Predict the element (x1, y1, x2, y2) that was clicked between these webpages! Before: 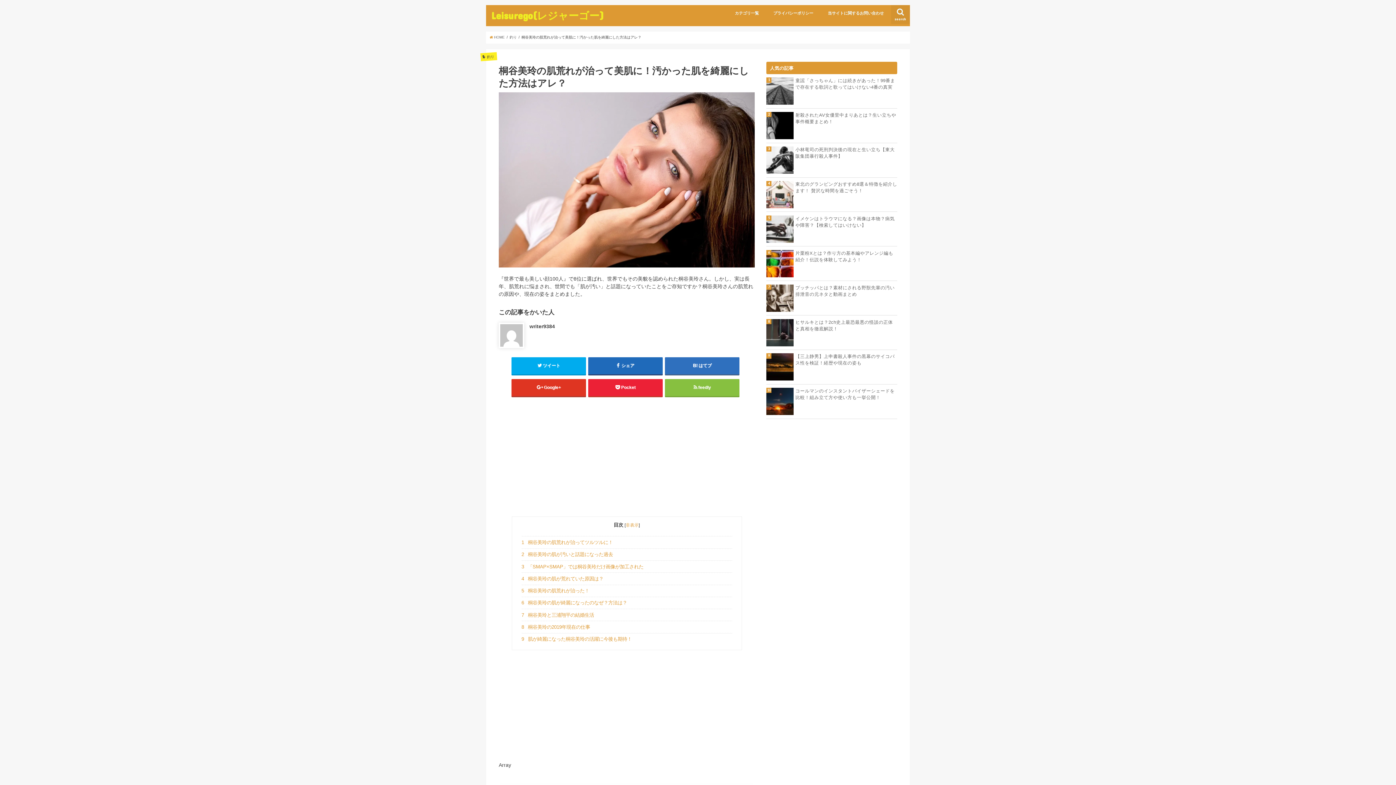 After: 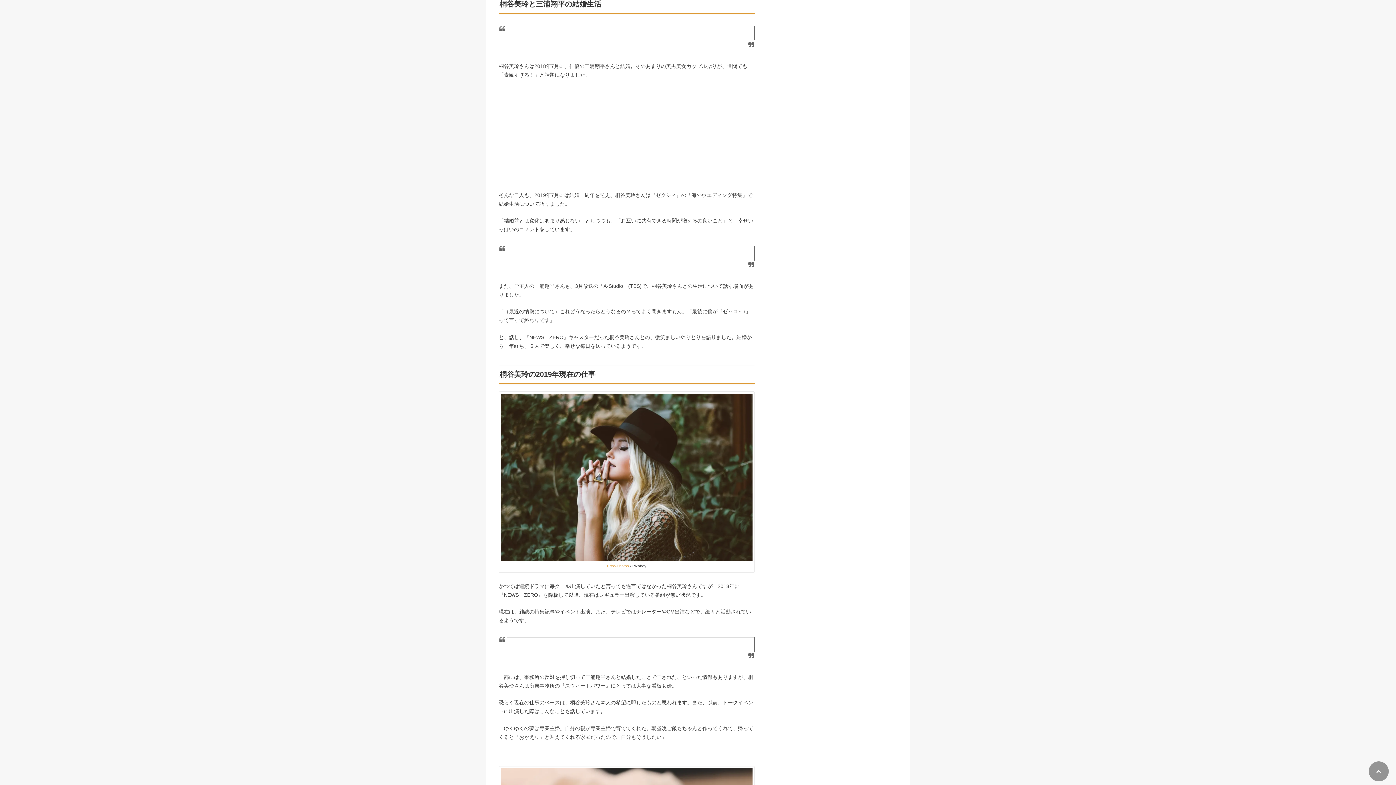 Action: bbox: (521, 609, 732, 621) label: 7 桐谷美玲と三浦翔平の結婚生活